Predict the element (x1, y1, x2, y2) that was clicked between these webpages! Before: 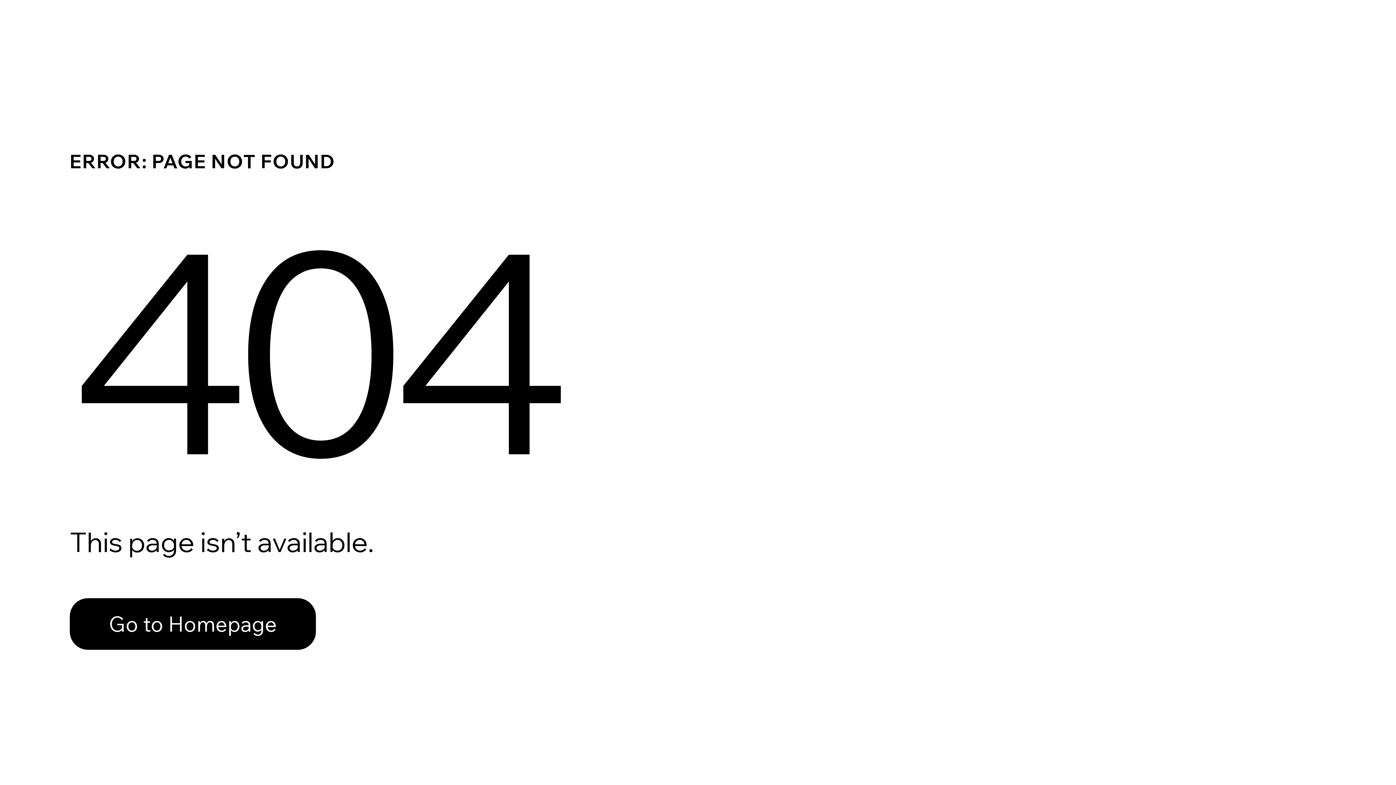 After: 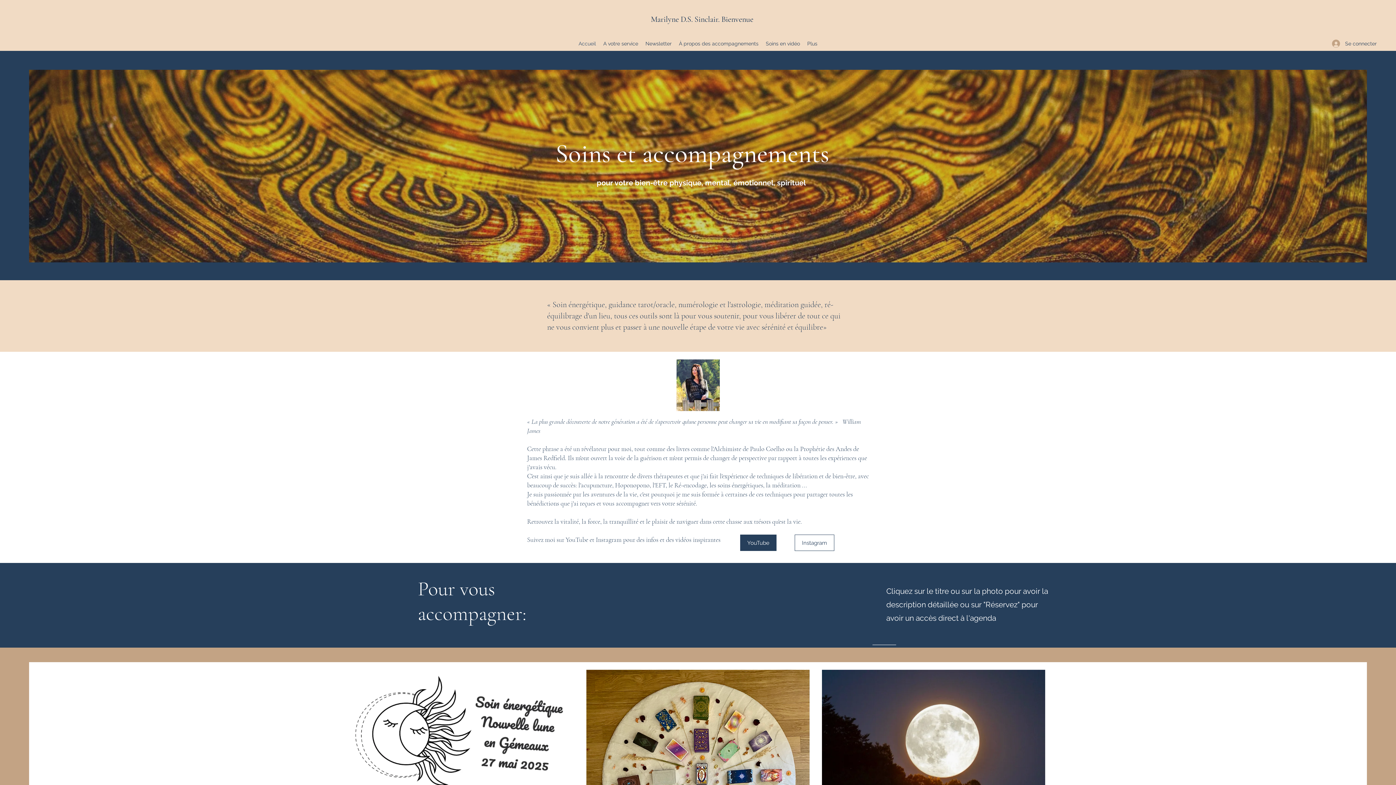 Action: label: Go to Homepage bbox: (69, 598, 316, 650)